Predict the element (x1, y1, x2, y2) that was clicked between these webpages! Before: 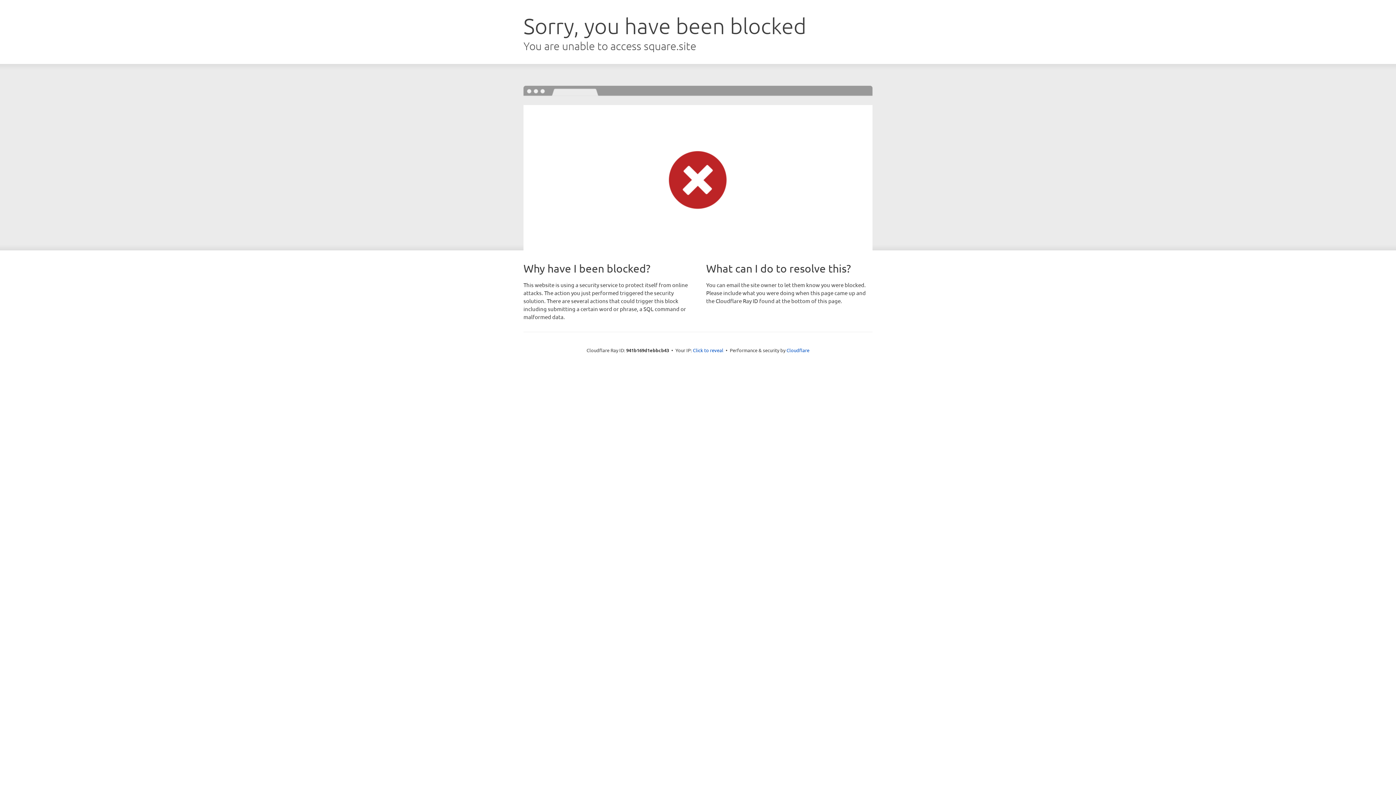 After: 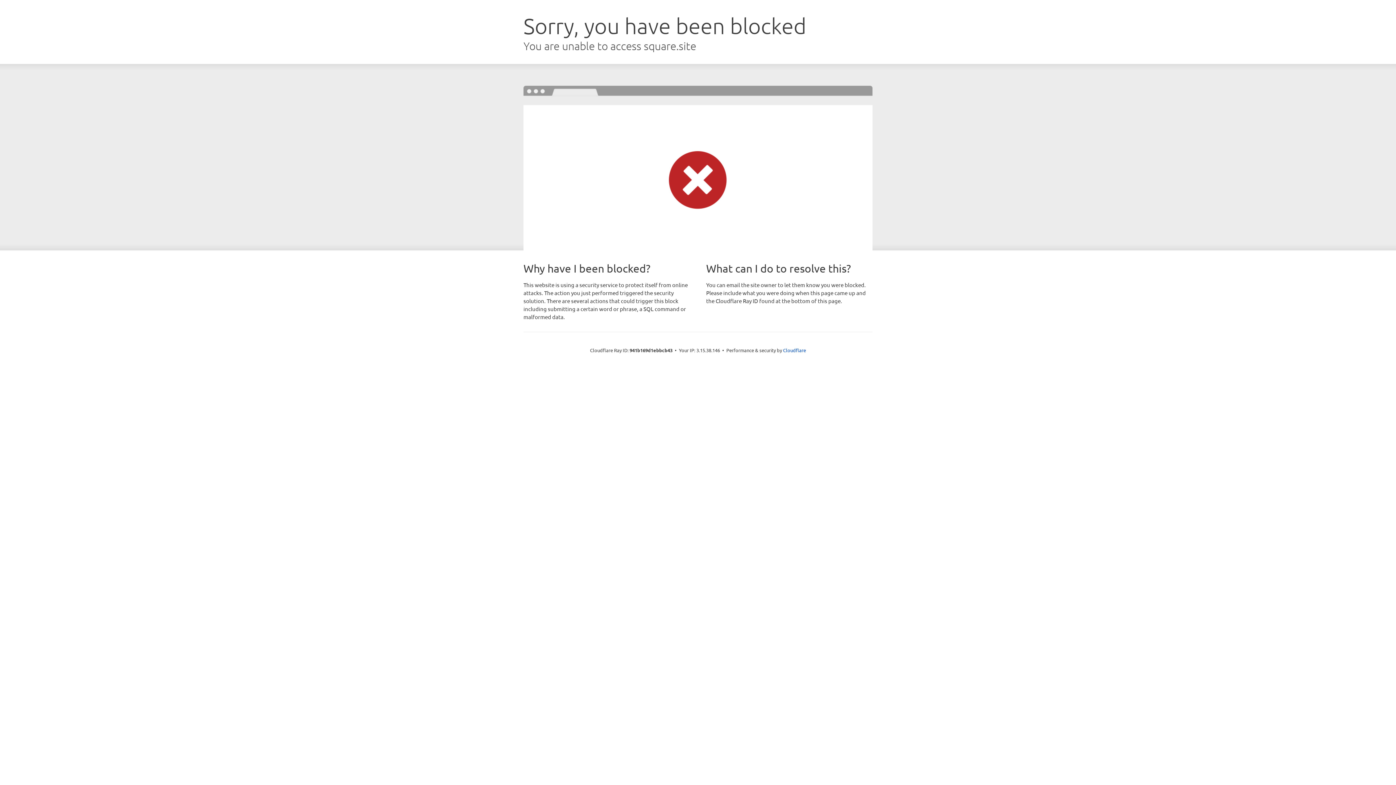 Action: label: Click to reveal bbox: (693, 346, 723, 353)